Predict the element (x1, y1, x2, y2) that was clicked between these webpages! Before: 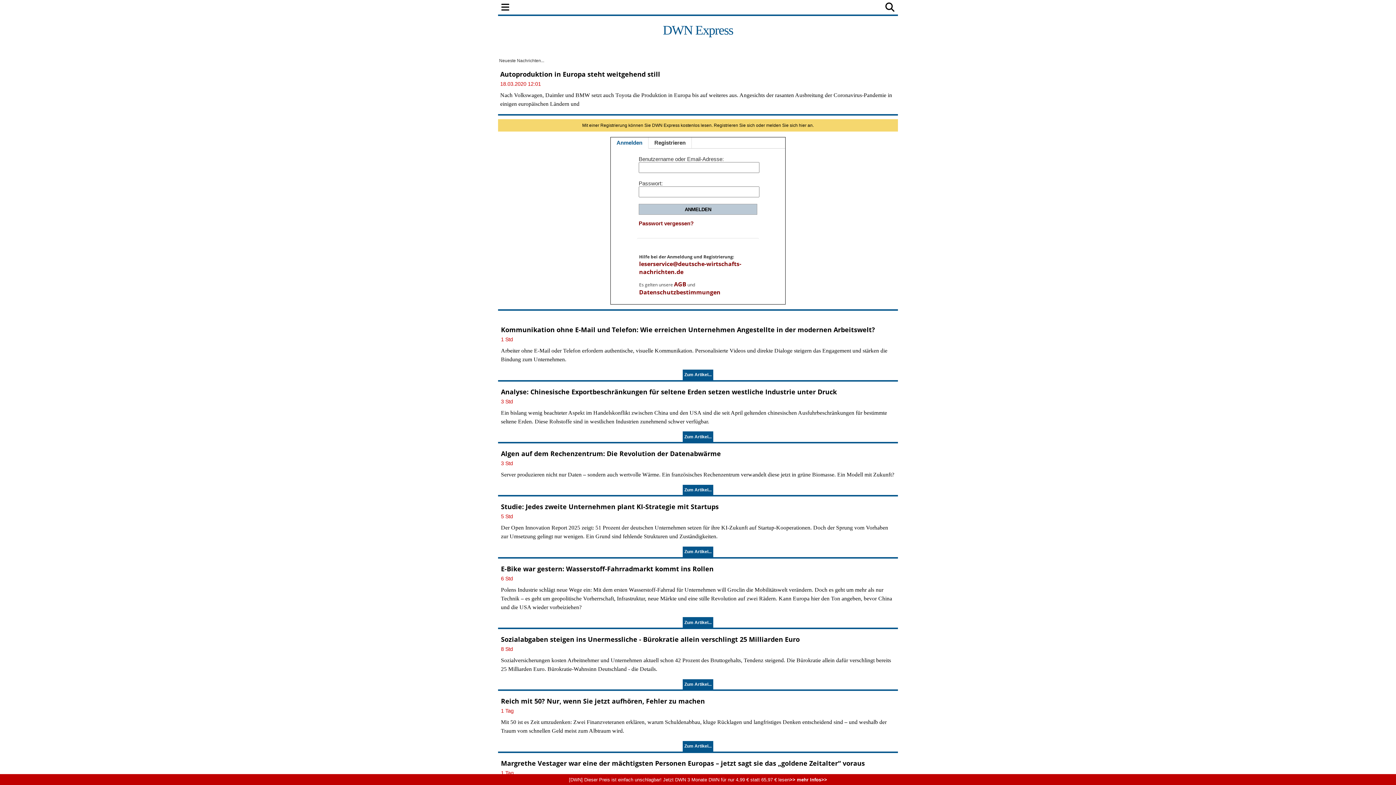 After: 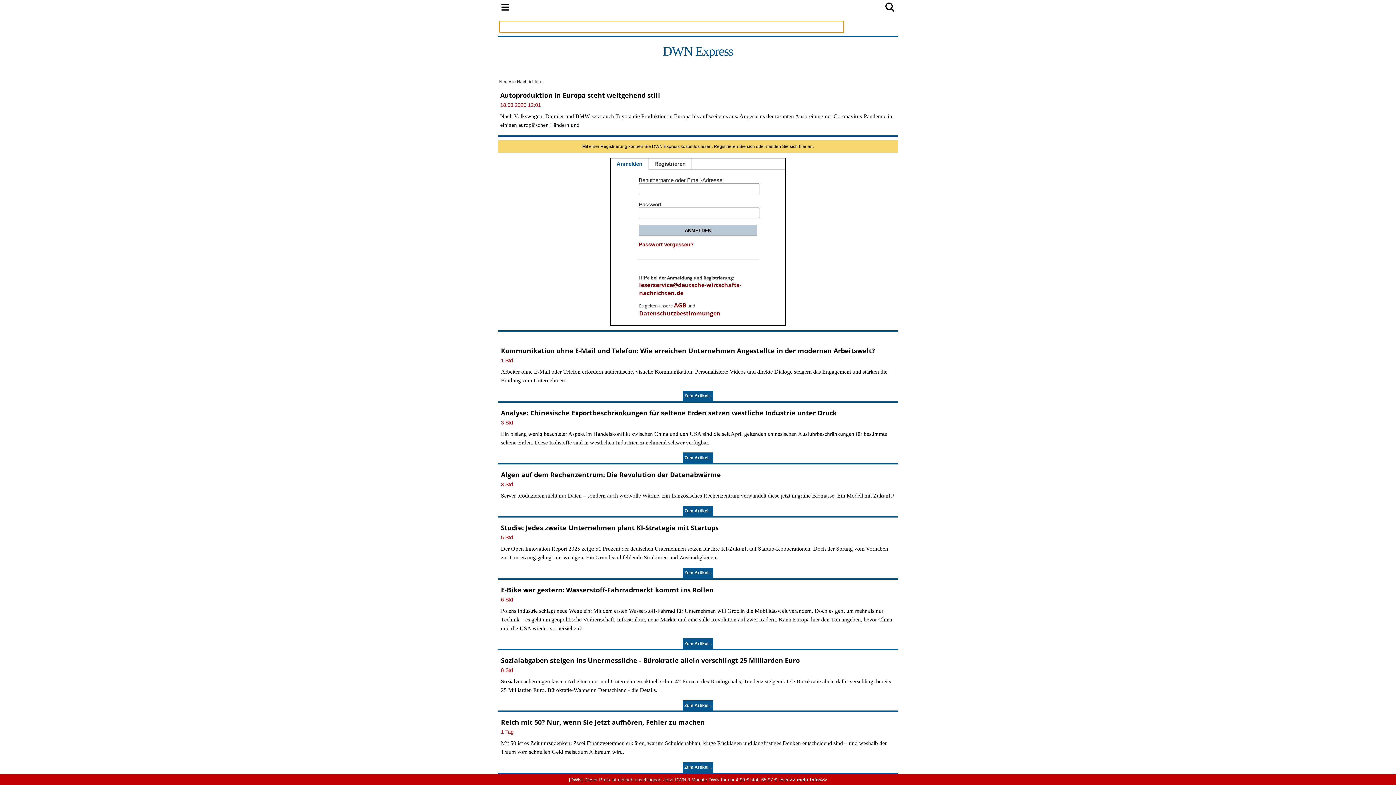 Action: bbox: (884, 4, 895, 9)